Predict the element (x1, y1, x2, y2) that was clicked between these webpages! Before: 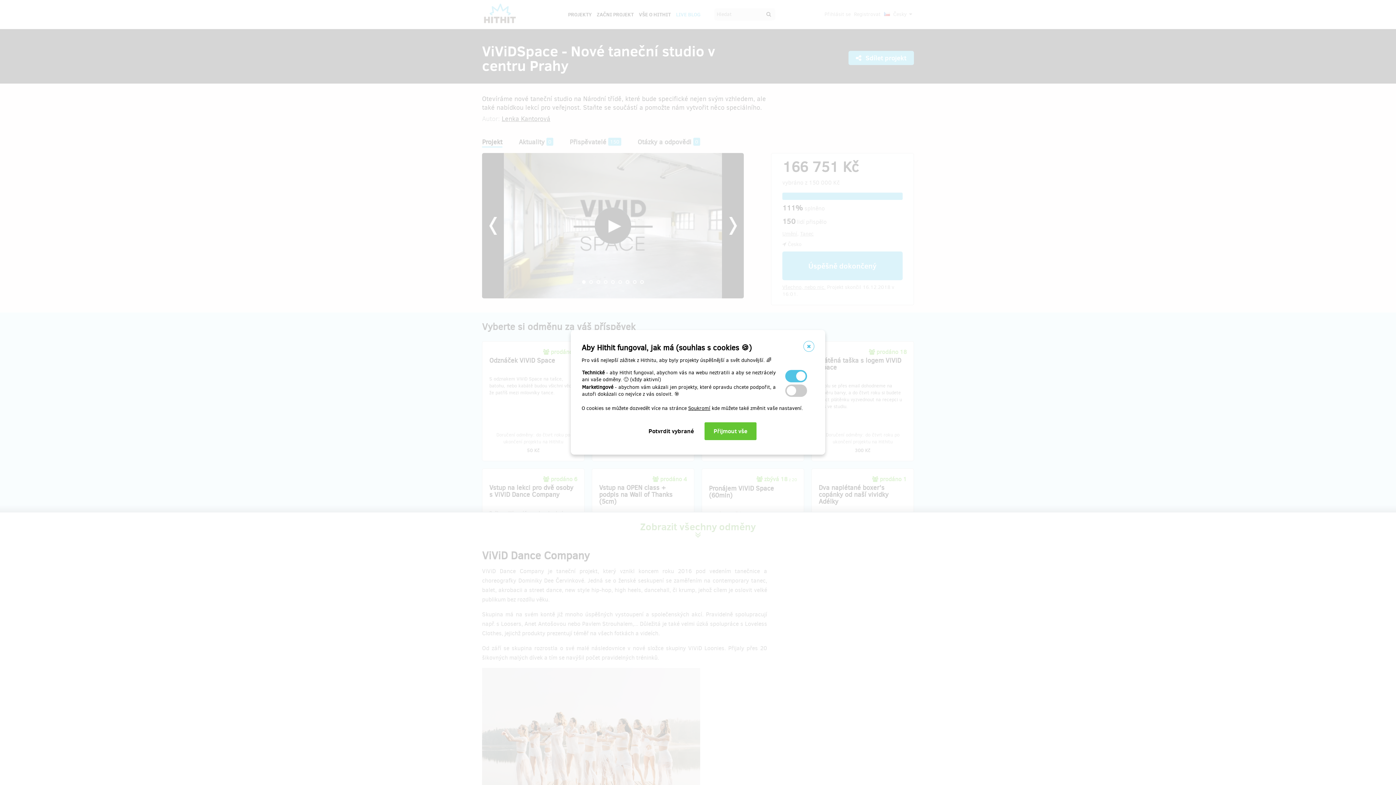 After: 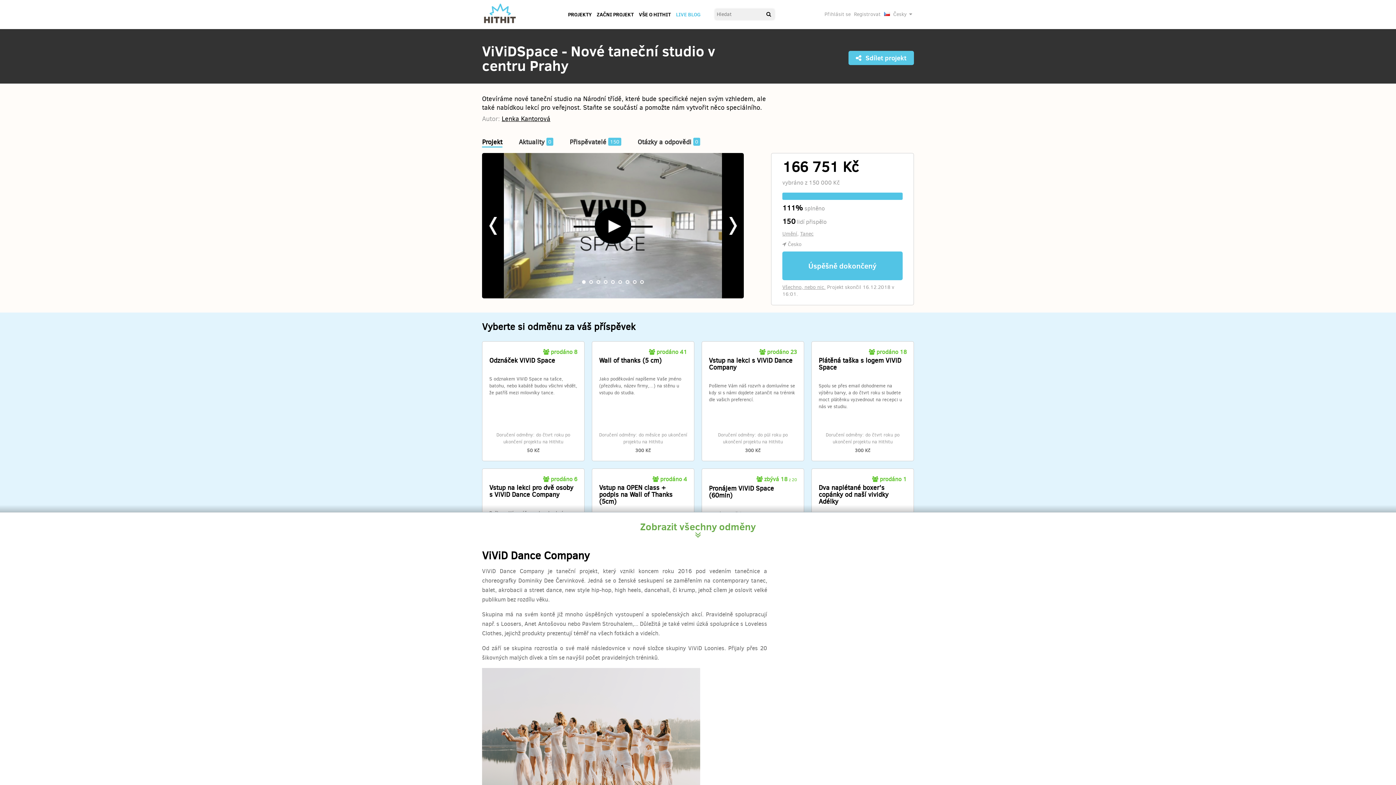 Action: bbox: (803, 341, 814, 352)